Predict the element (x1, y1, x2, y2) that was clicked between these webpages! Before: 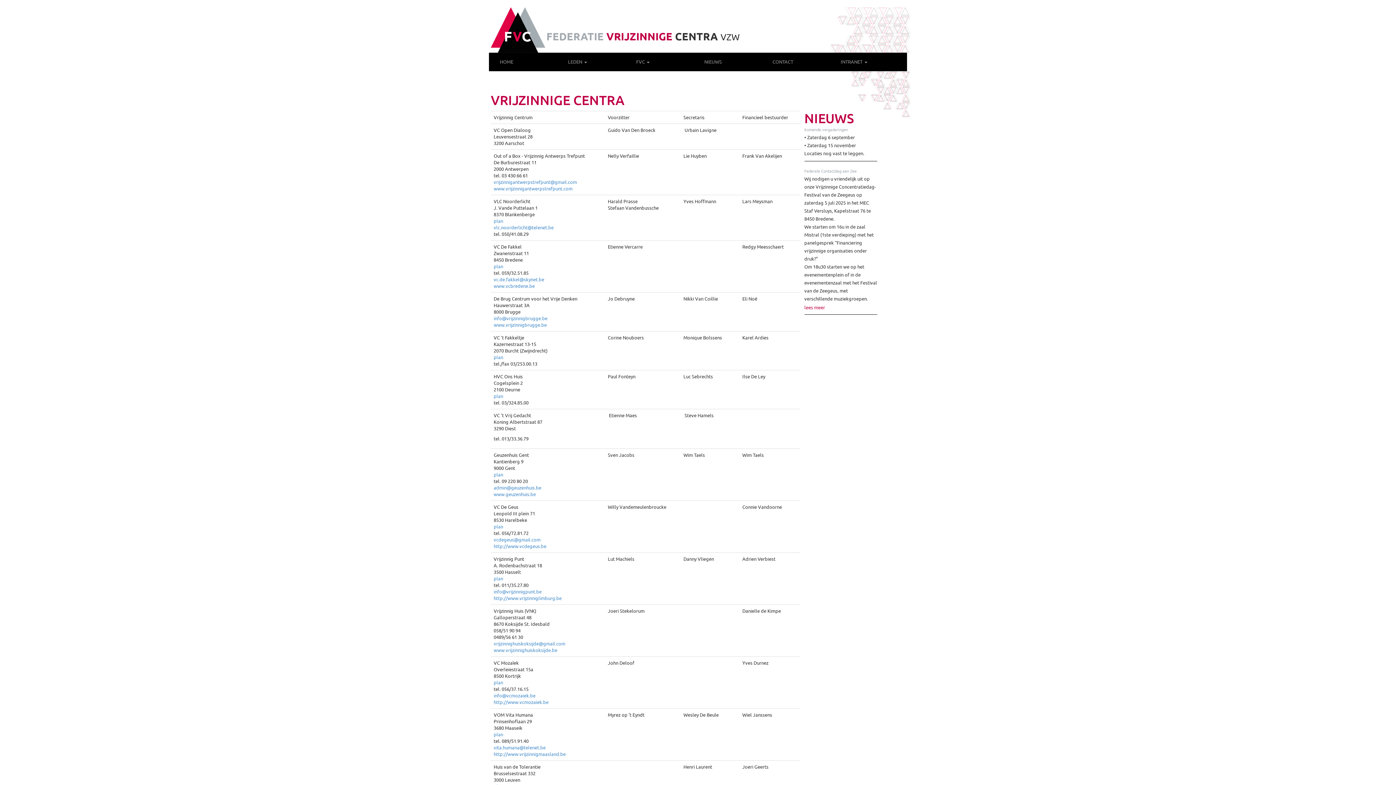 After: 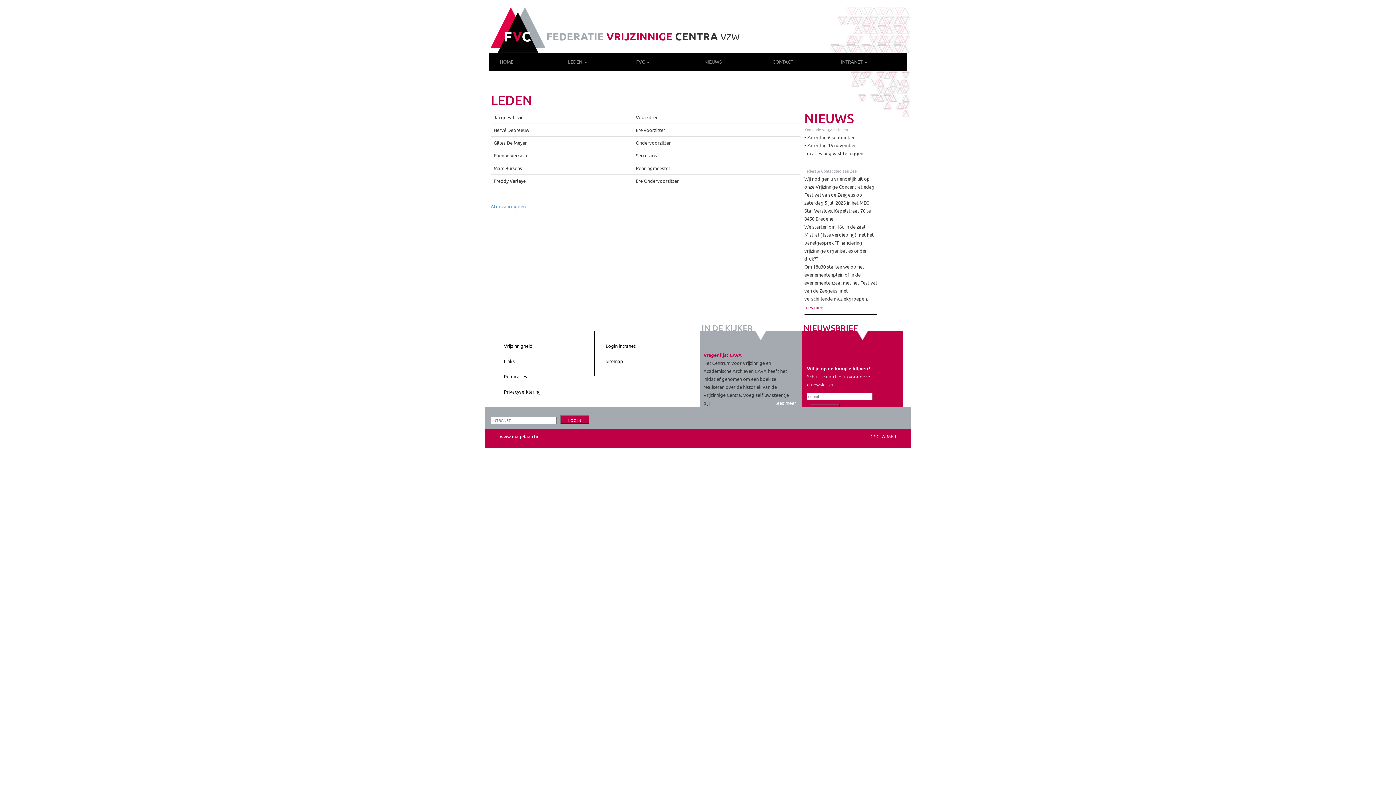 Action: bbox: (562, 52, 627, 70) label: LEDEN 